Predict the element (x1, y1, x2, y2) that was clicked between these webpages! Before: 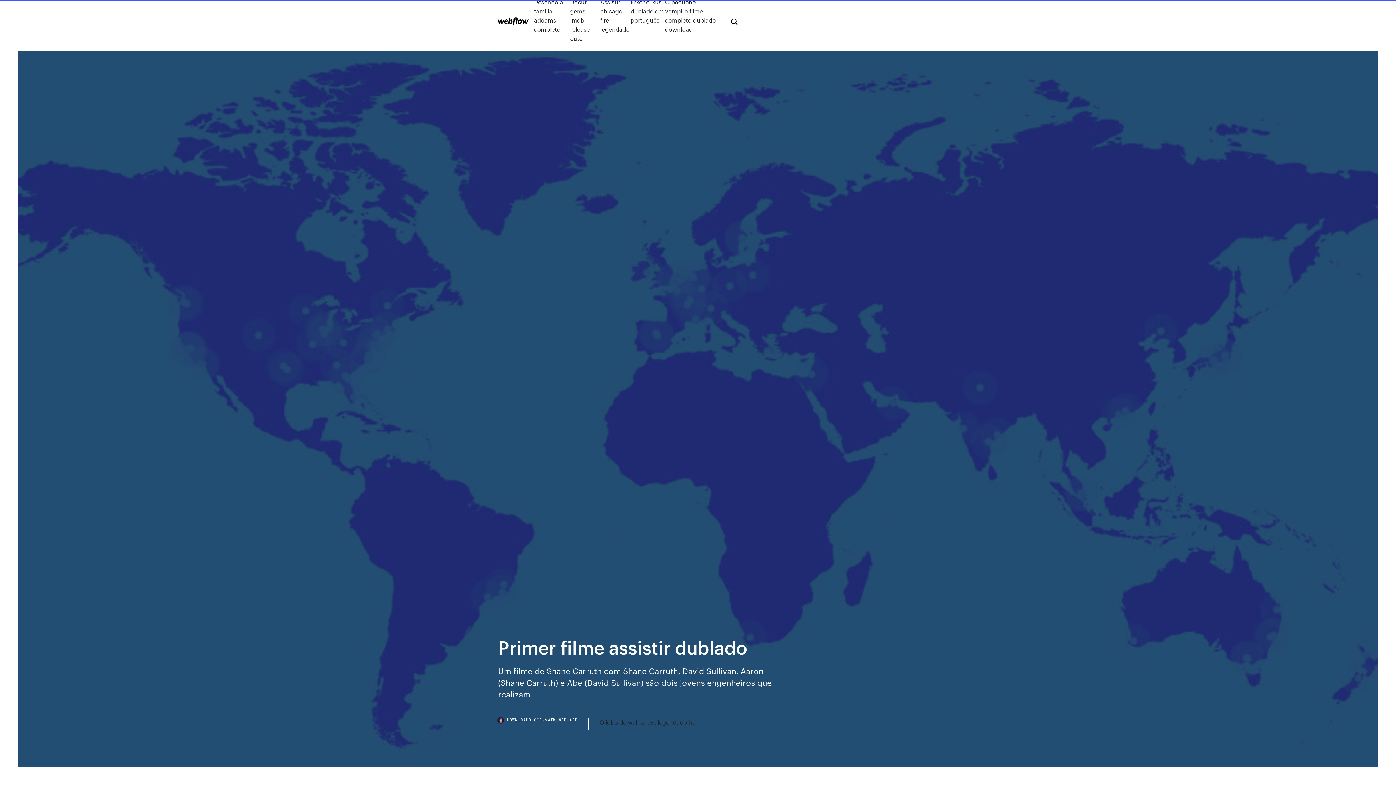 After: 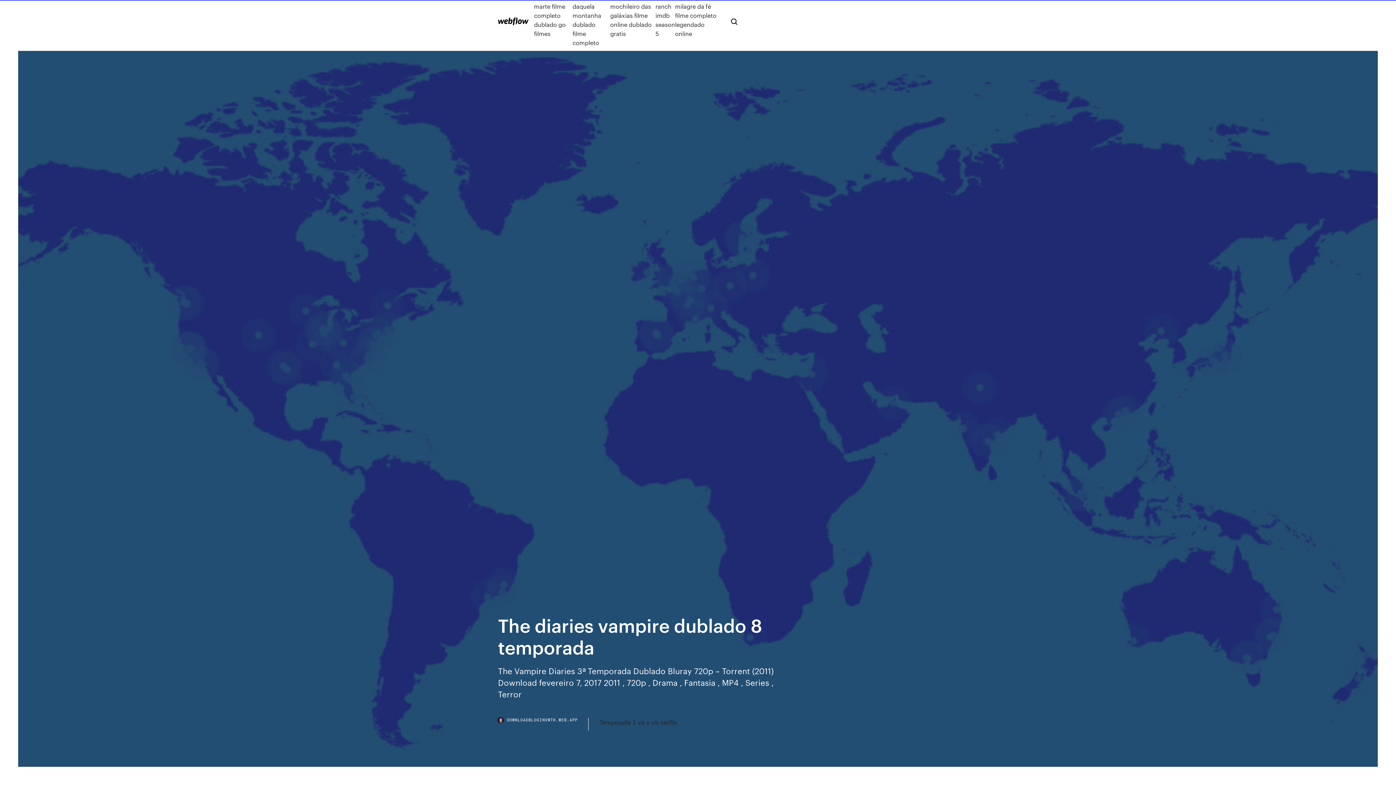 Action: bbox: (498, 17, 528, 25)